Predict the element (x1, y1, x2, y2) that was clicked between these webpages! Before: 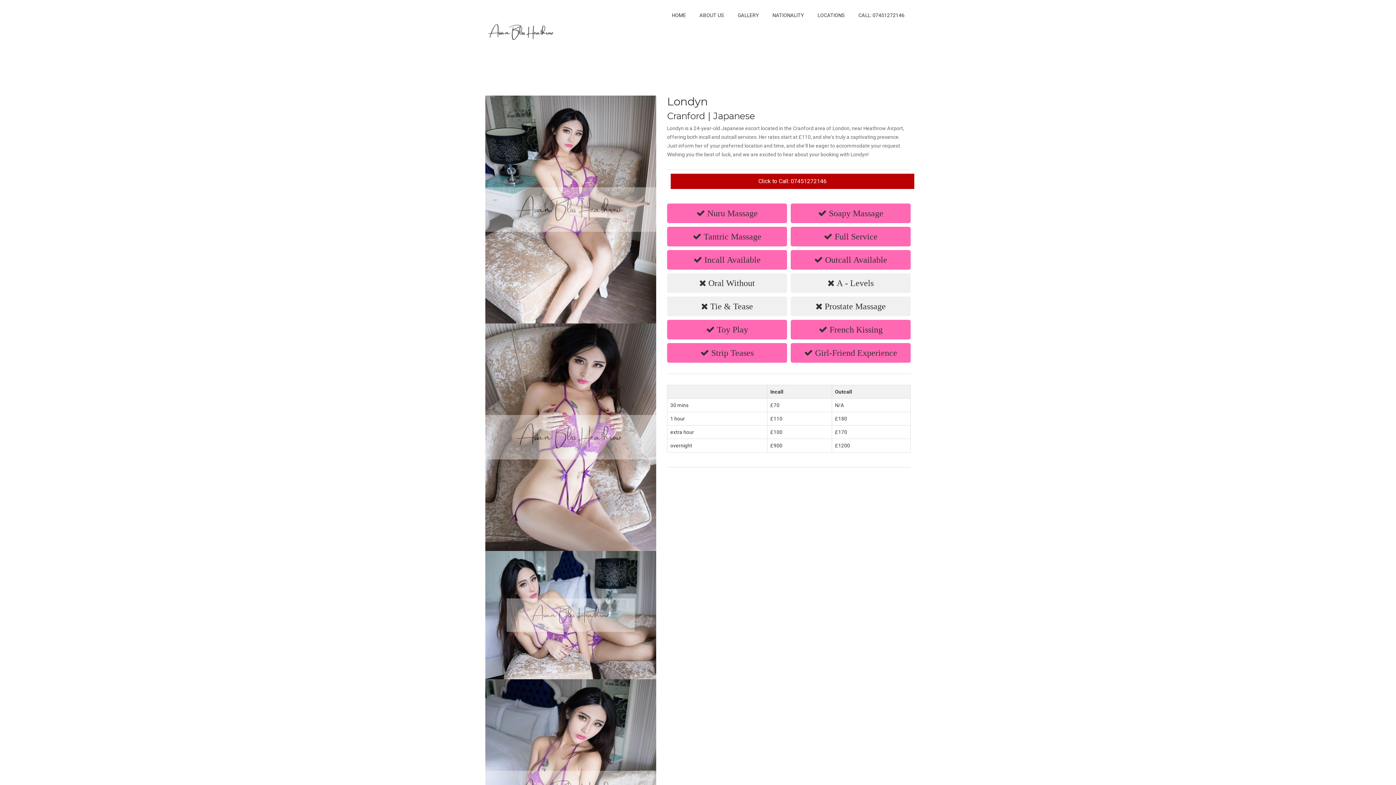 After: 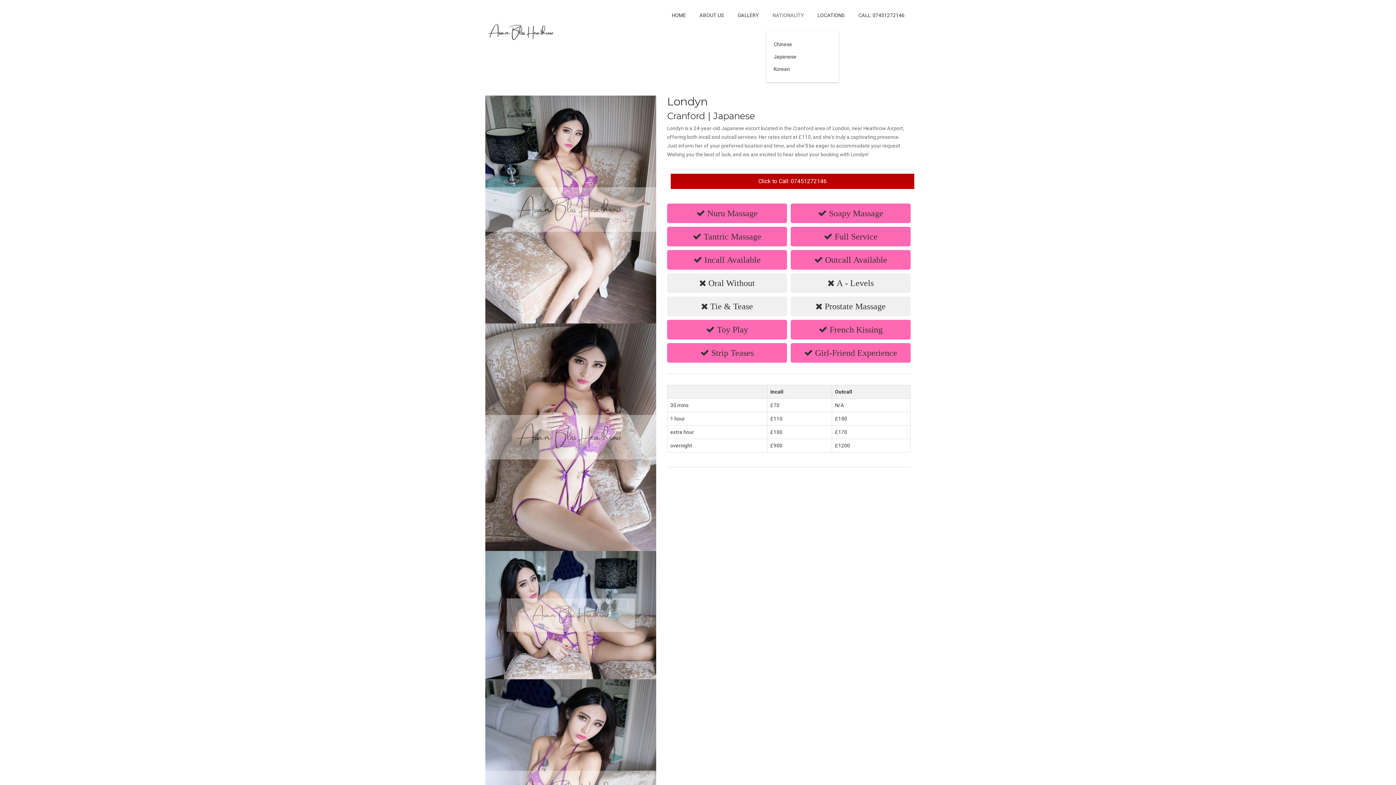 Action: bbox: (766, 0, 810, 30) label: NATIONALITY